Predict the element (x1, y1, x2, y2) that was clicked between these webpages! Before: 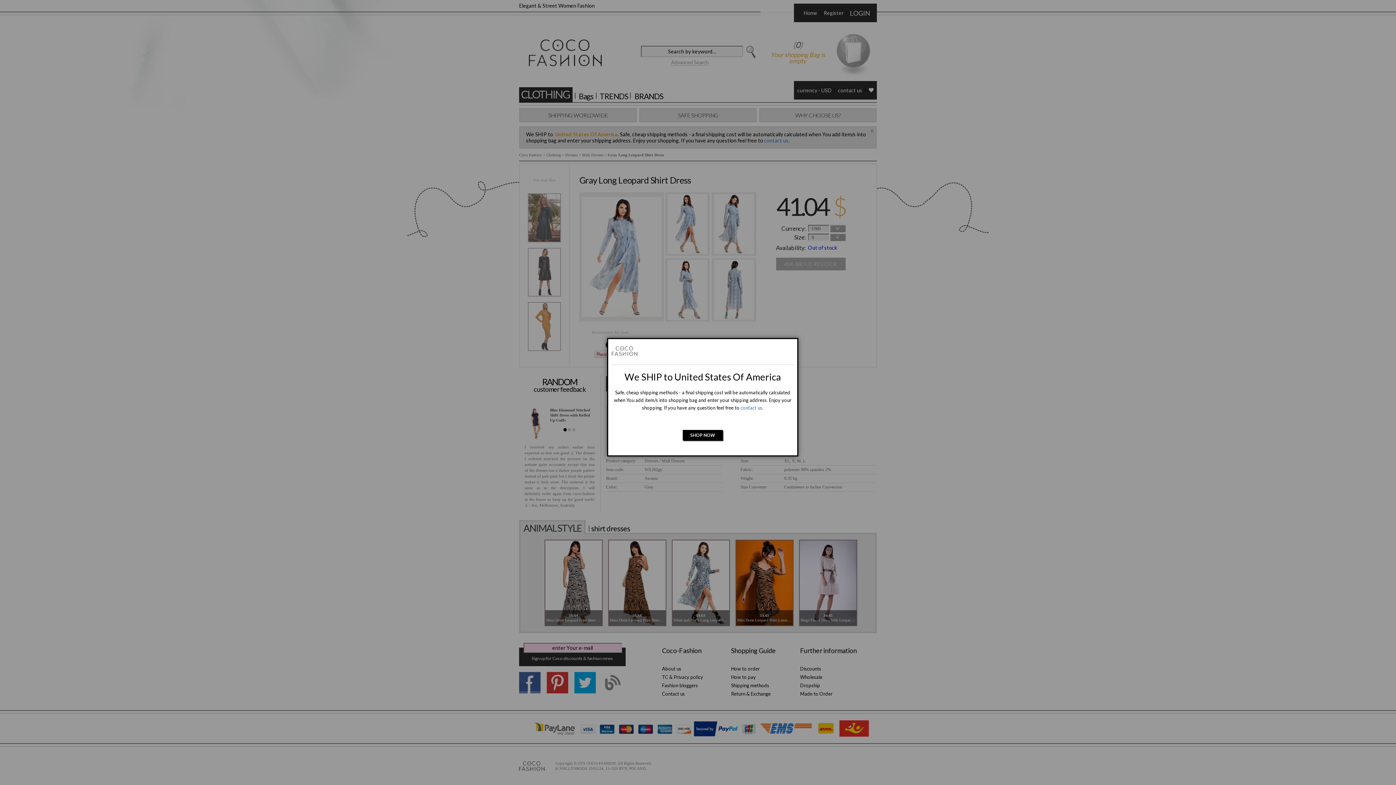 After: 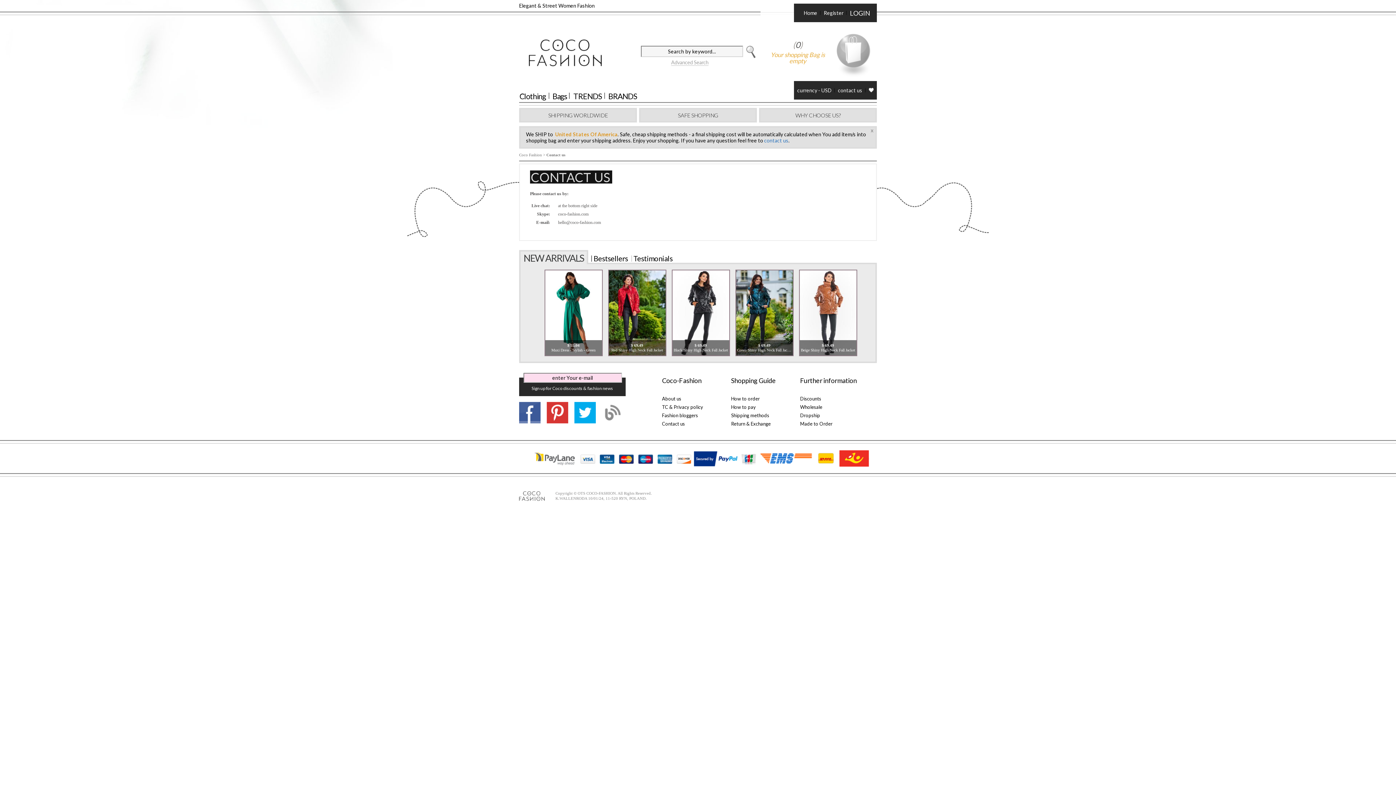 Action: bbox: (740, 405, 762, 410) label: contact us